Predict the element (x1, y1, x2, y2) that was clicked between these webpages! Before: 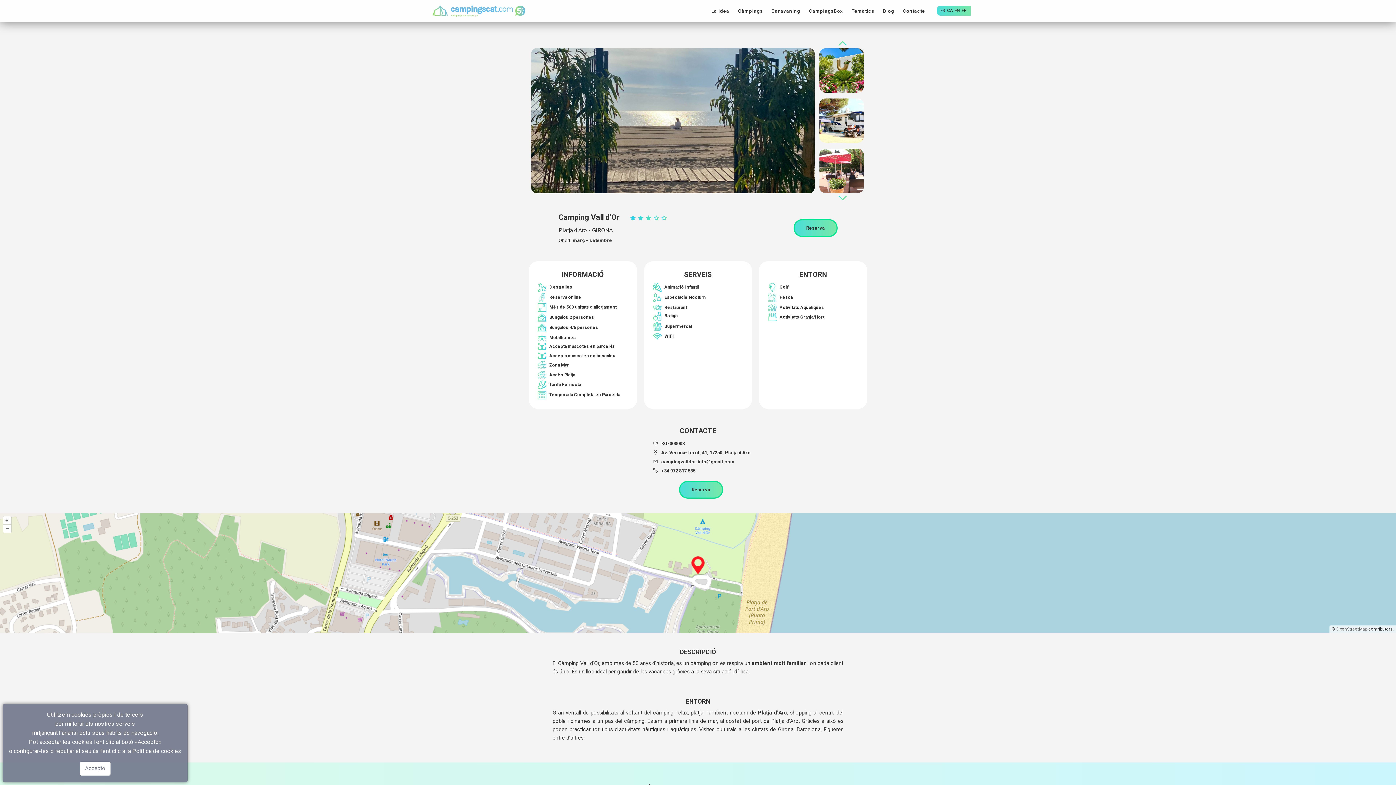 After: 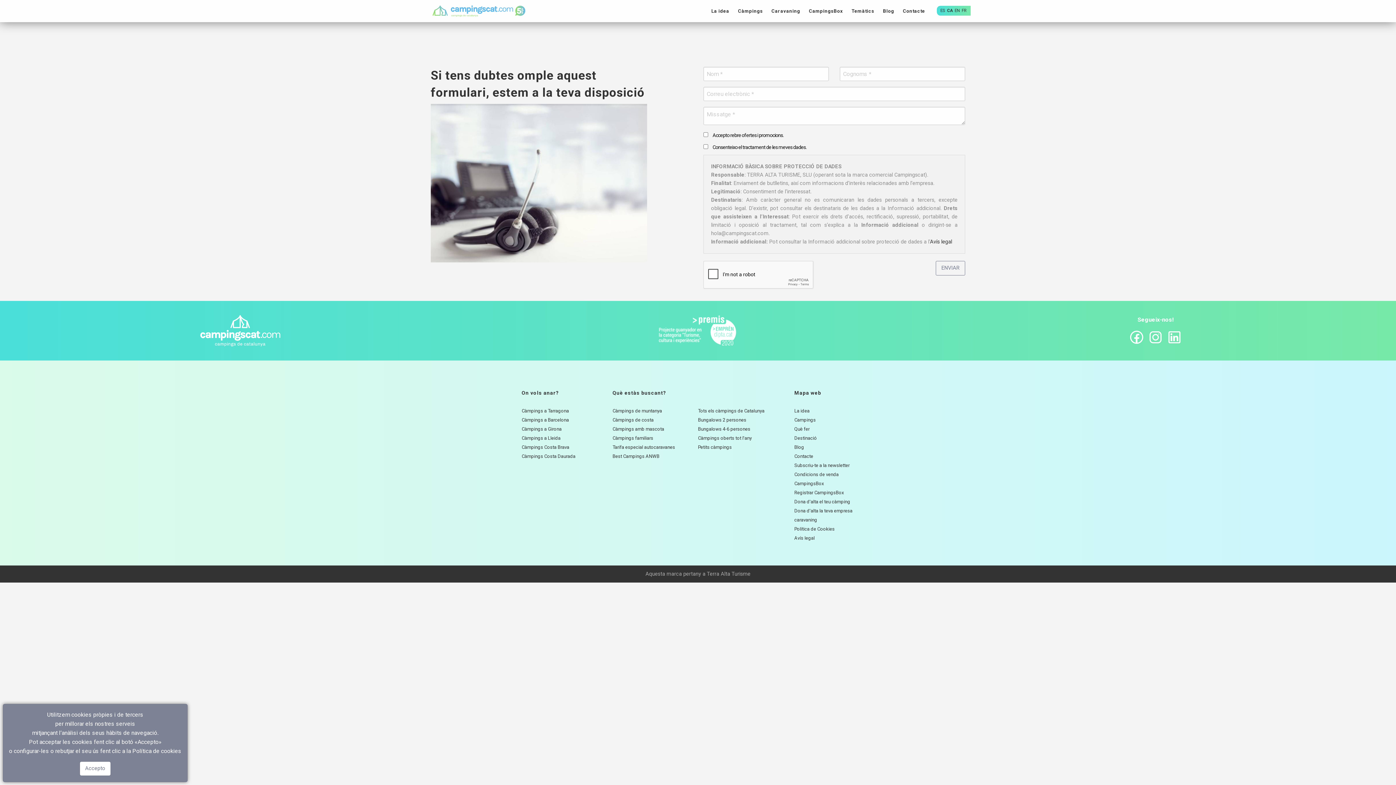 Action: label: Contacte bbox: (898, 5, 929, 16)